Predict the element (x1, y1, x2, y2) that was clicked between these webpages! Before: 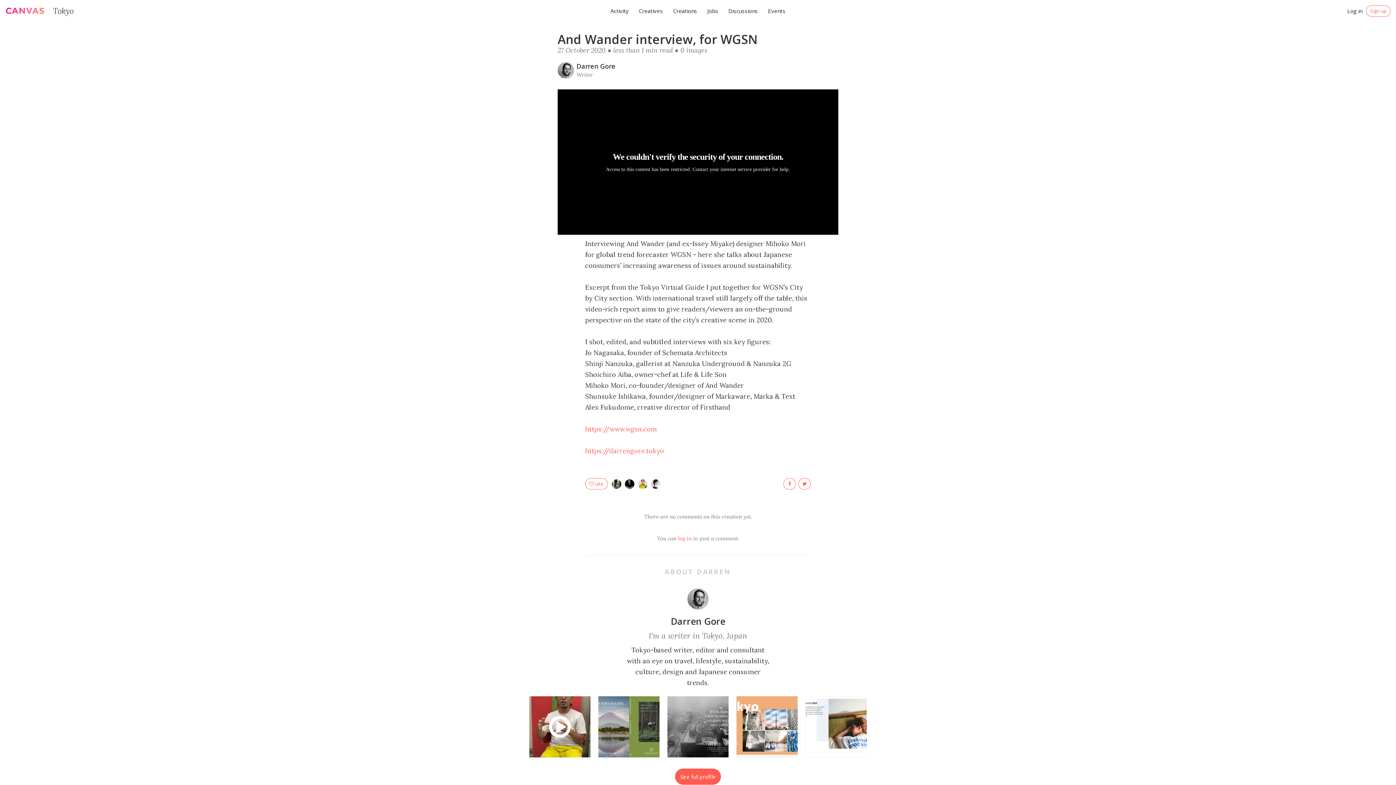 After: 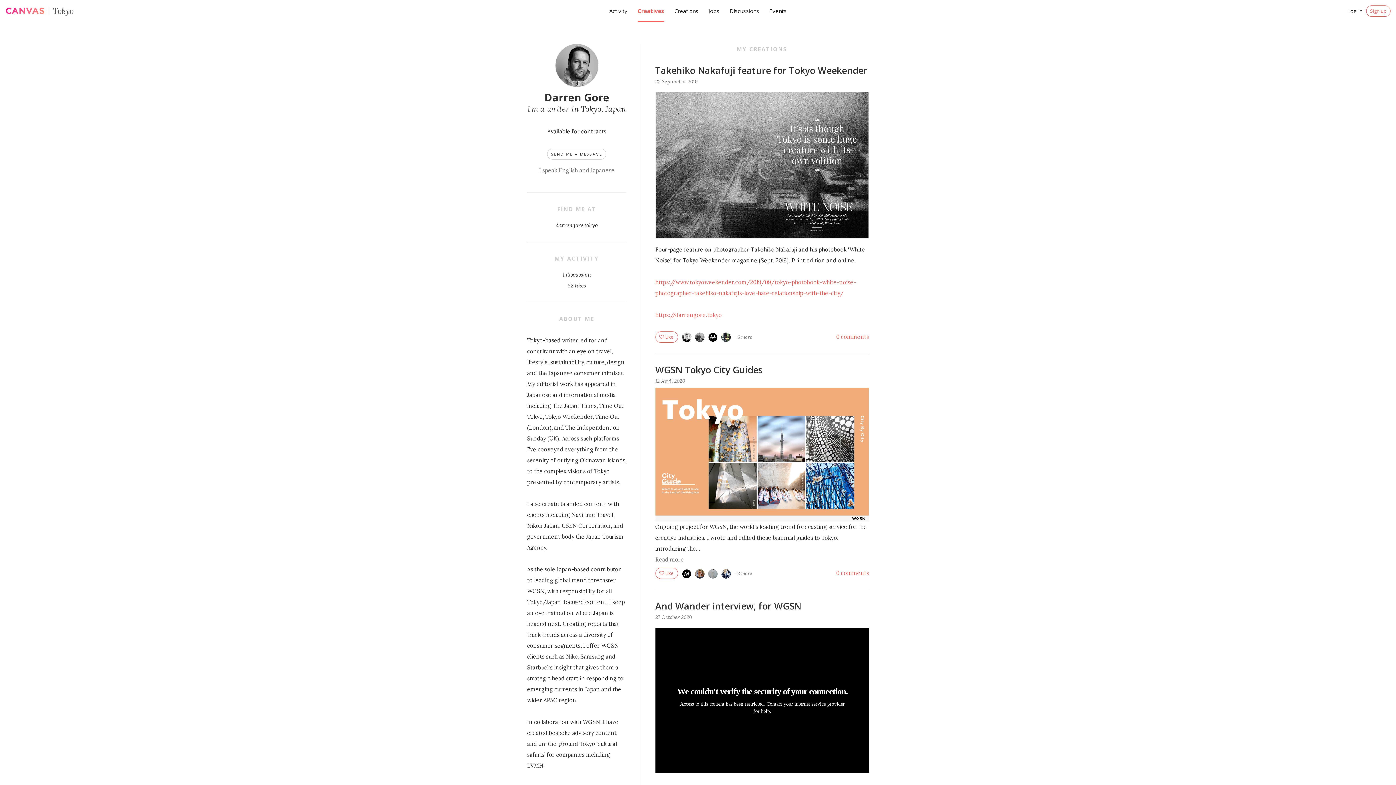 Action: bbox: (687, 597, 709, 604)